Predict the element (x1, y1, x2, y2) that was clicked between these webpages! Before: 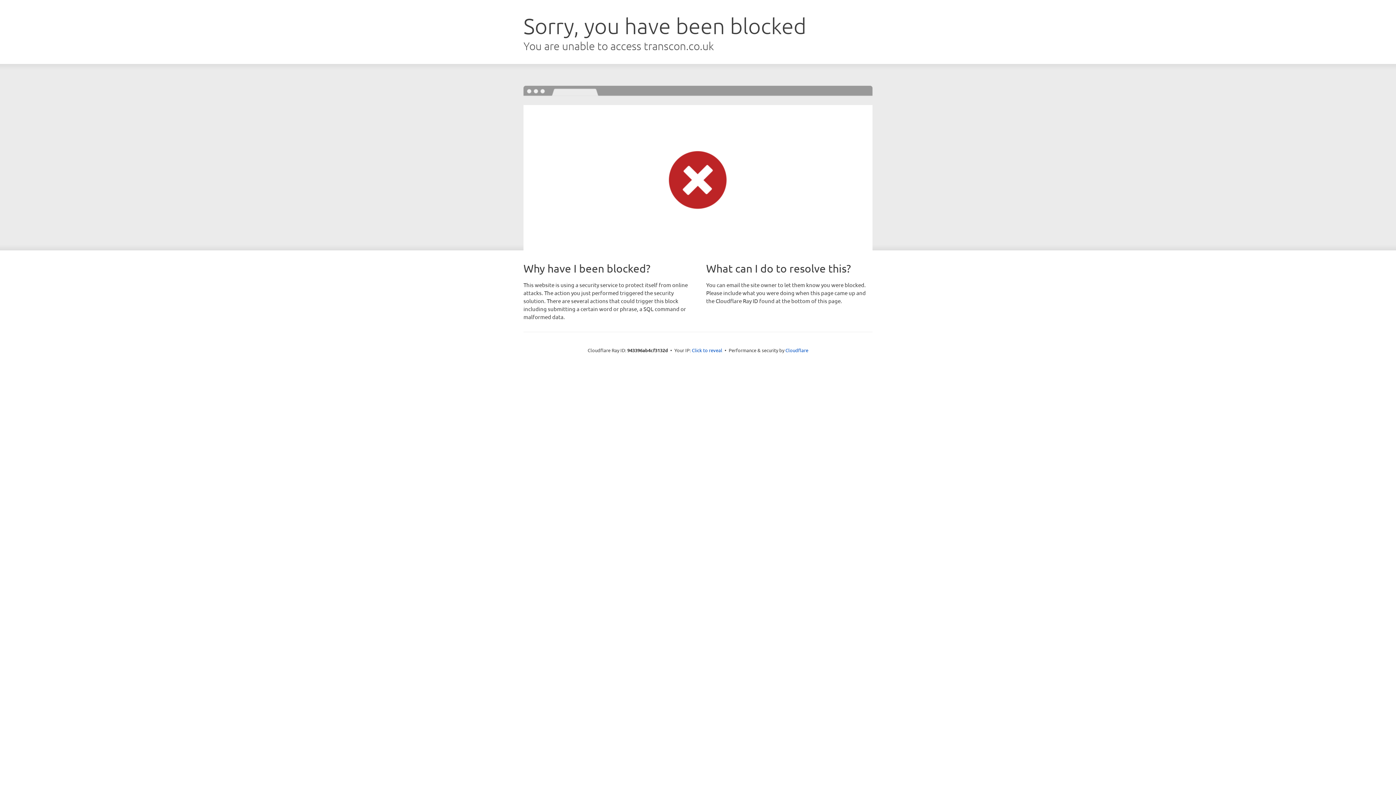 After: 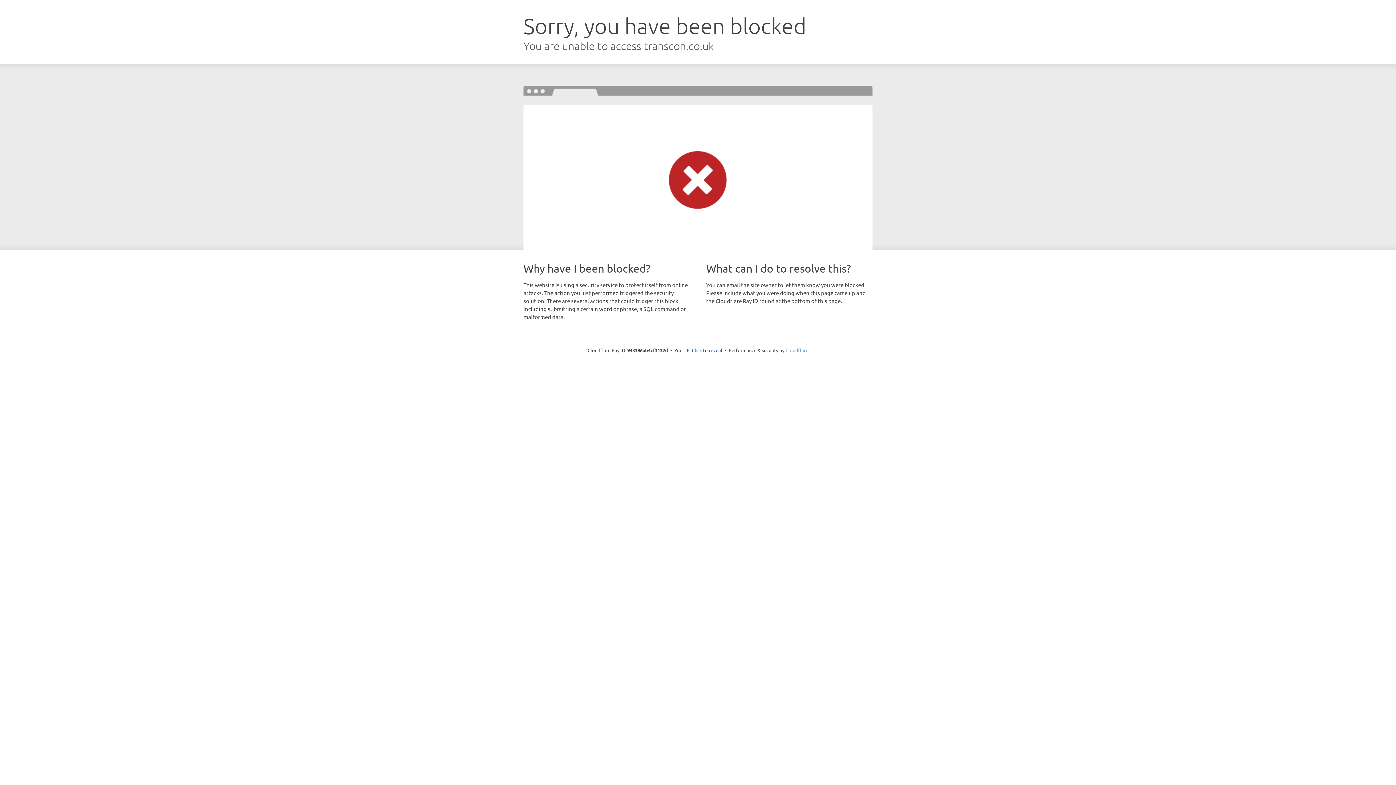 Action: bbox: (785, 347, 808, 353) label: Cloudflare